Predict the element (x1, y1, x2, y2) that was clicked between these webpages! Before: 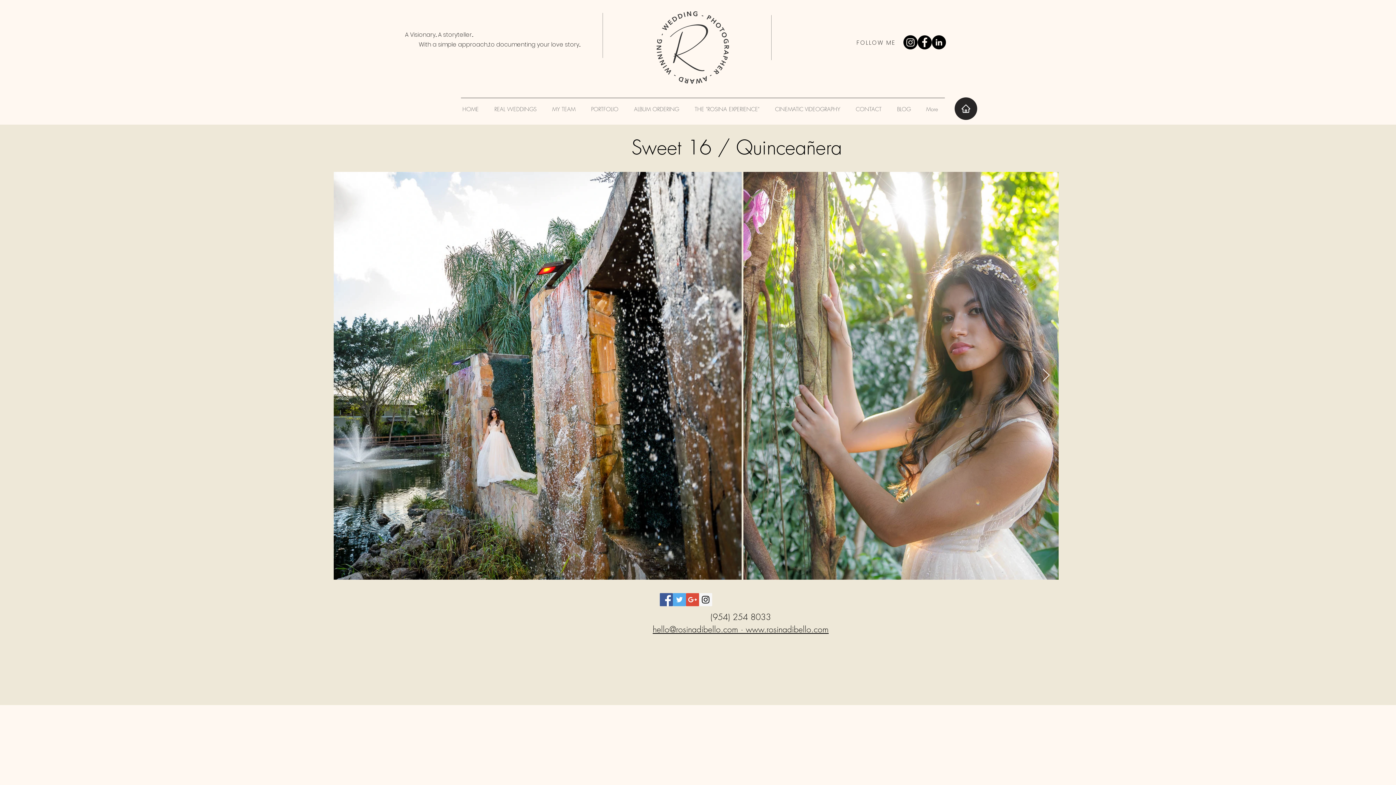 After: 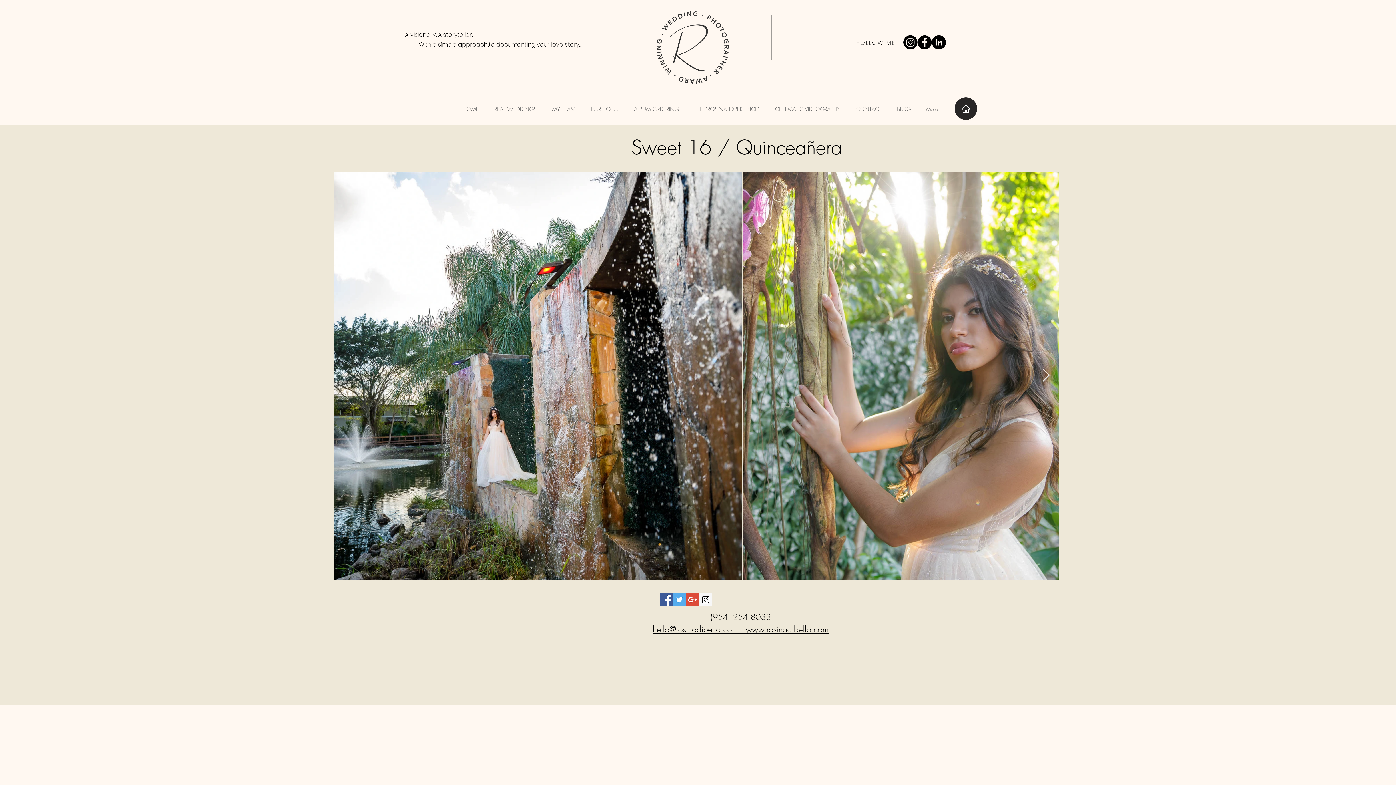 Action: bbox: (686, 593, 699, 606) label: Google+ Rosina DiBello Photography